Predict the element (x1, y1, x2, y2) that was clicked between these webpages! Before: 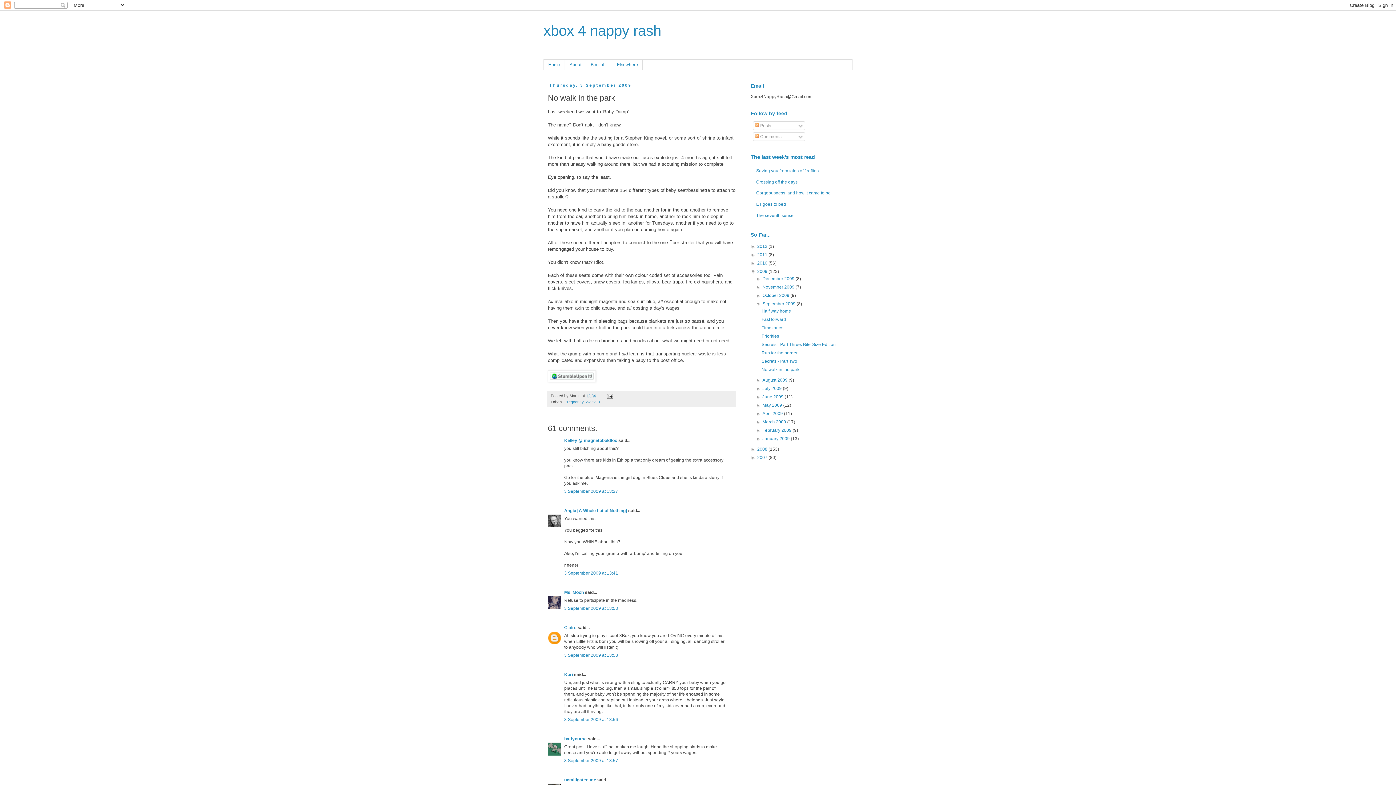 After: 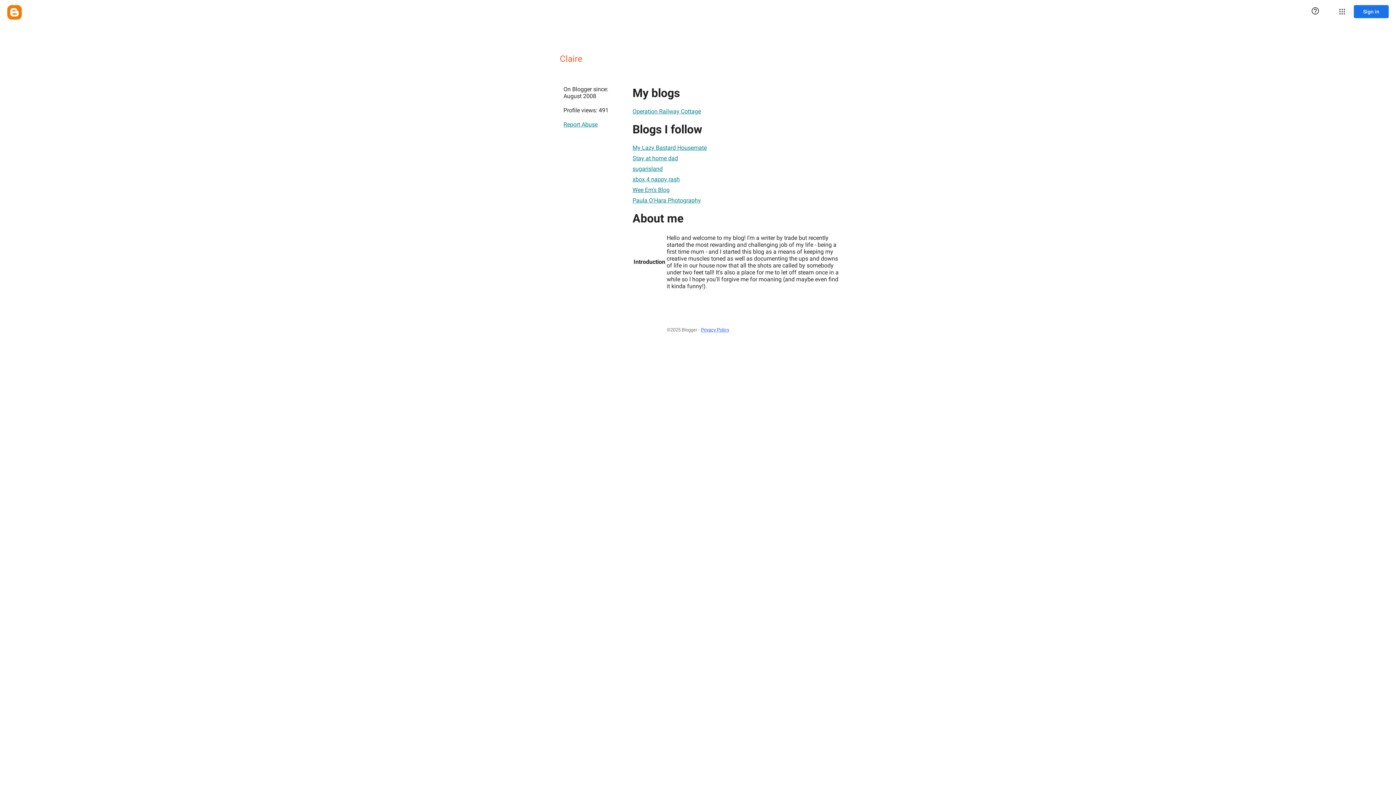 Action: bbox: (564, 625, 576, 630) label: Claire